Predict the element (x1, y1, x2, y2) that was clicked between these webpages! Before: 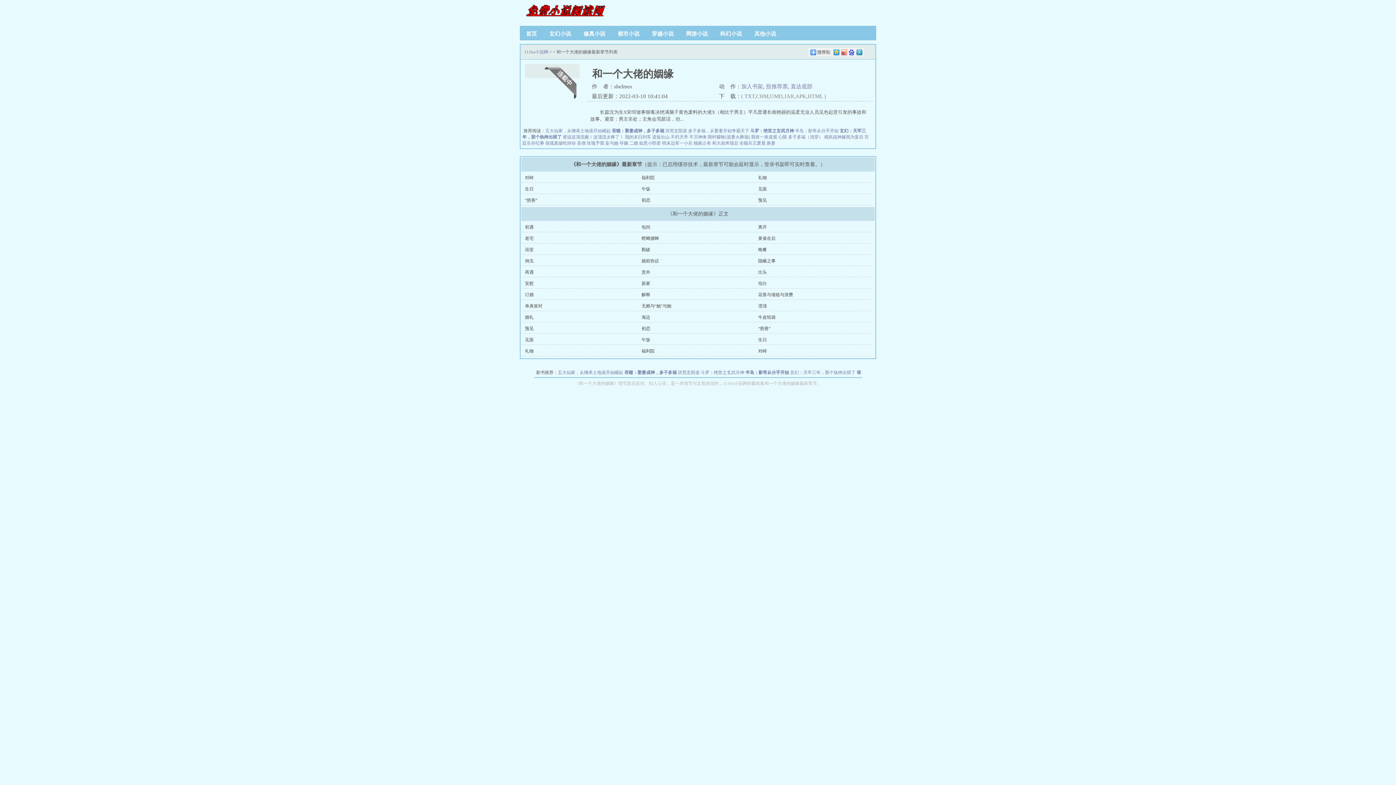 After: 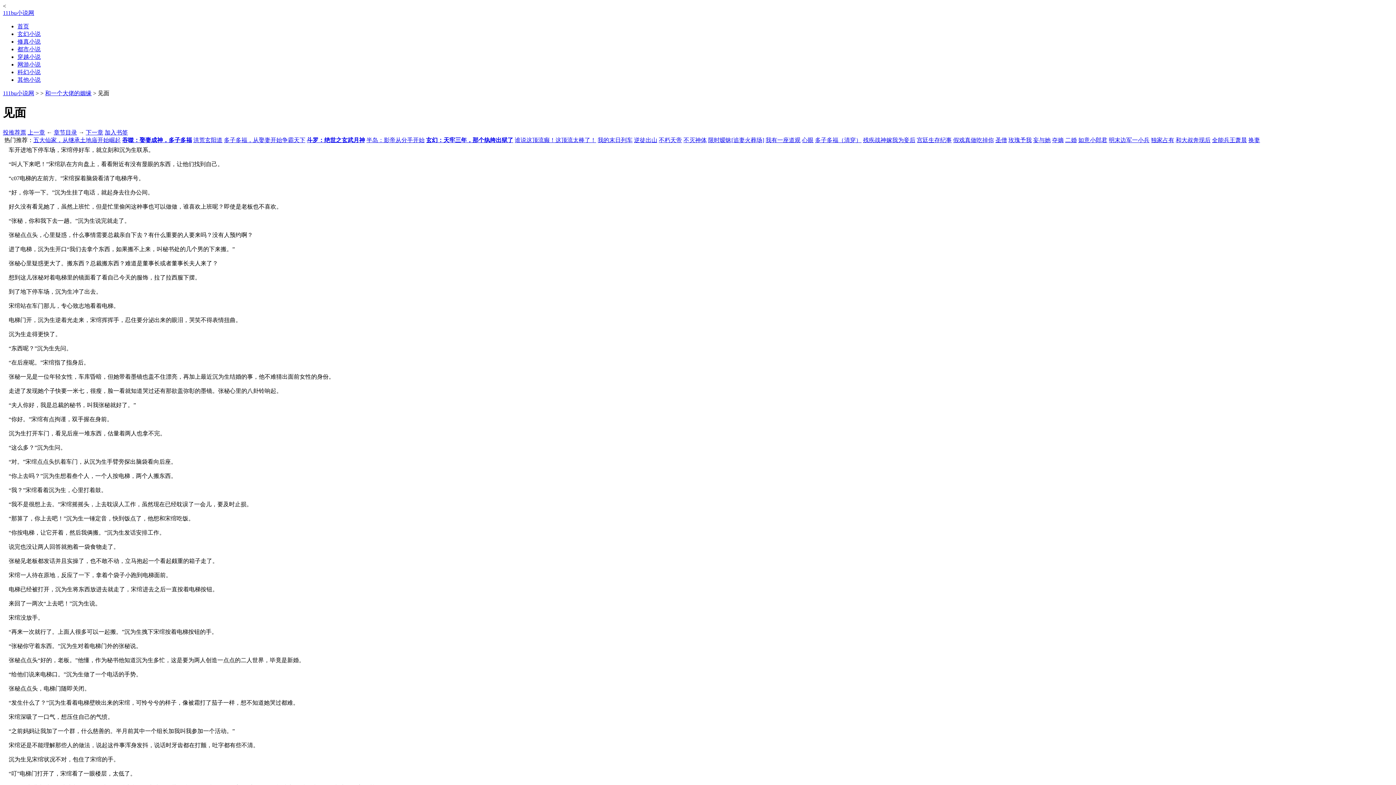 Action: bbox: (758, 186, 767, 191) label: 见面